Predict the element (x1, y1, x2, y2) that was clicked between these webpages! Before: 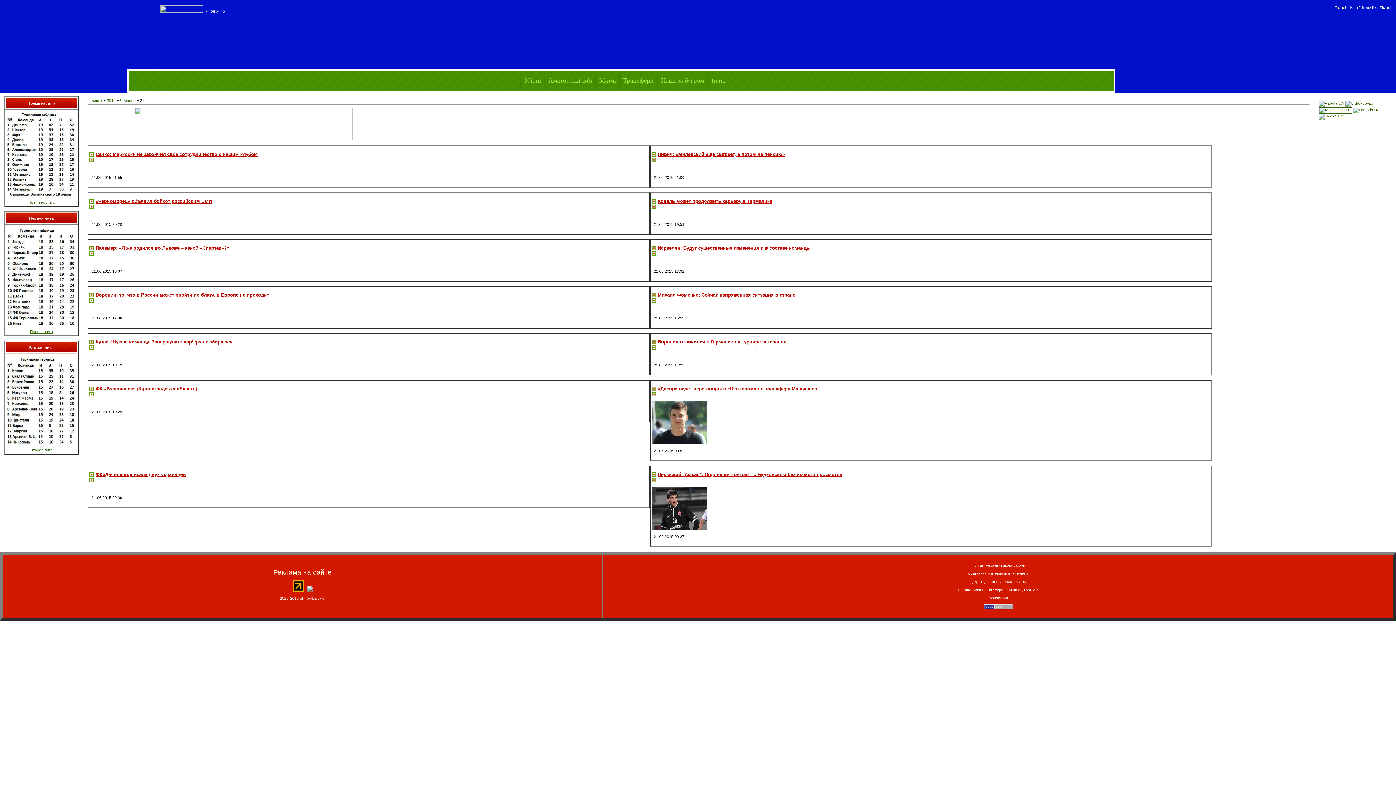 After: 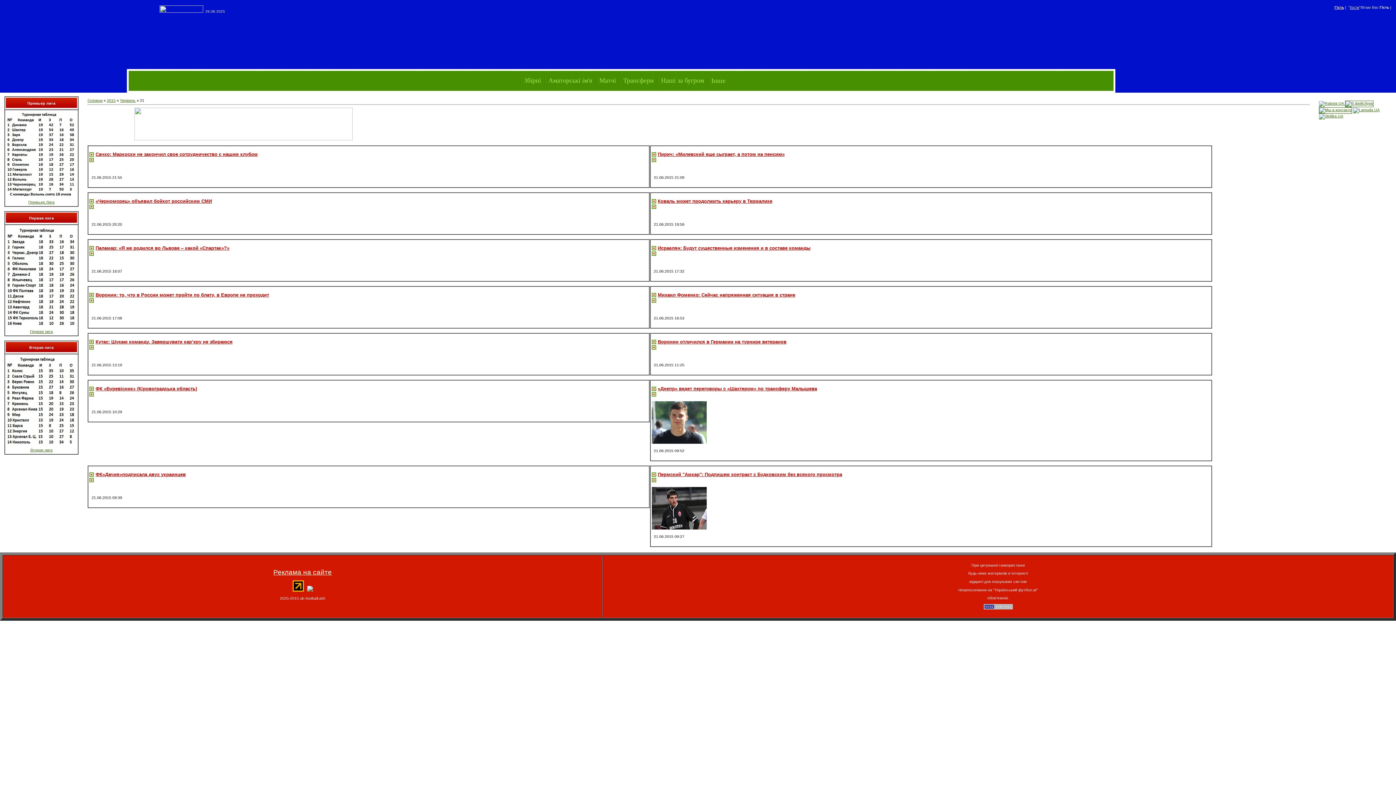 Action: bbox: (6, 195, 76, 200)